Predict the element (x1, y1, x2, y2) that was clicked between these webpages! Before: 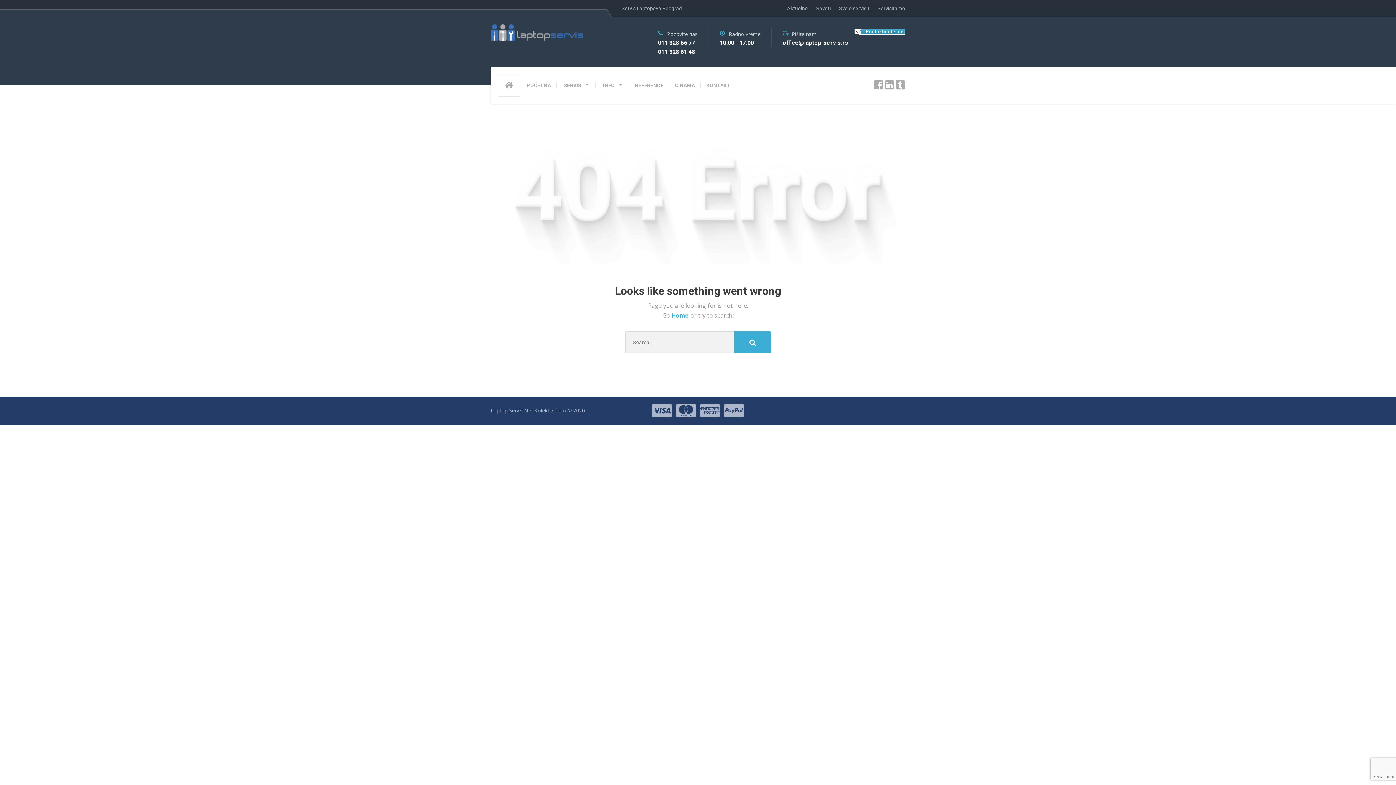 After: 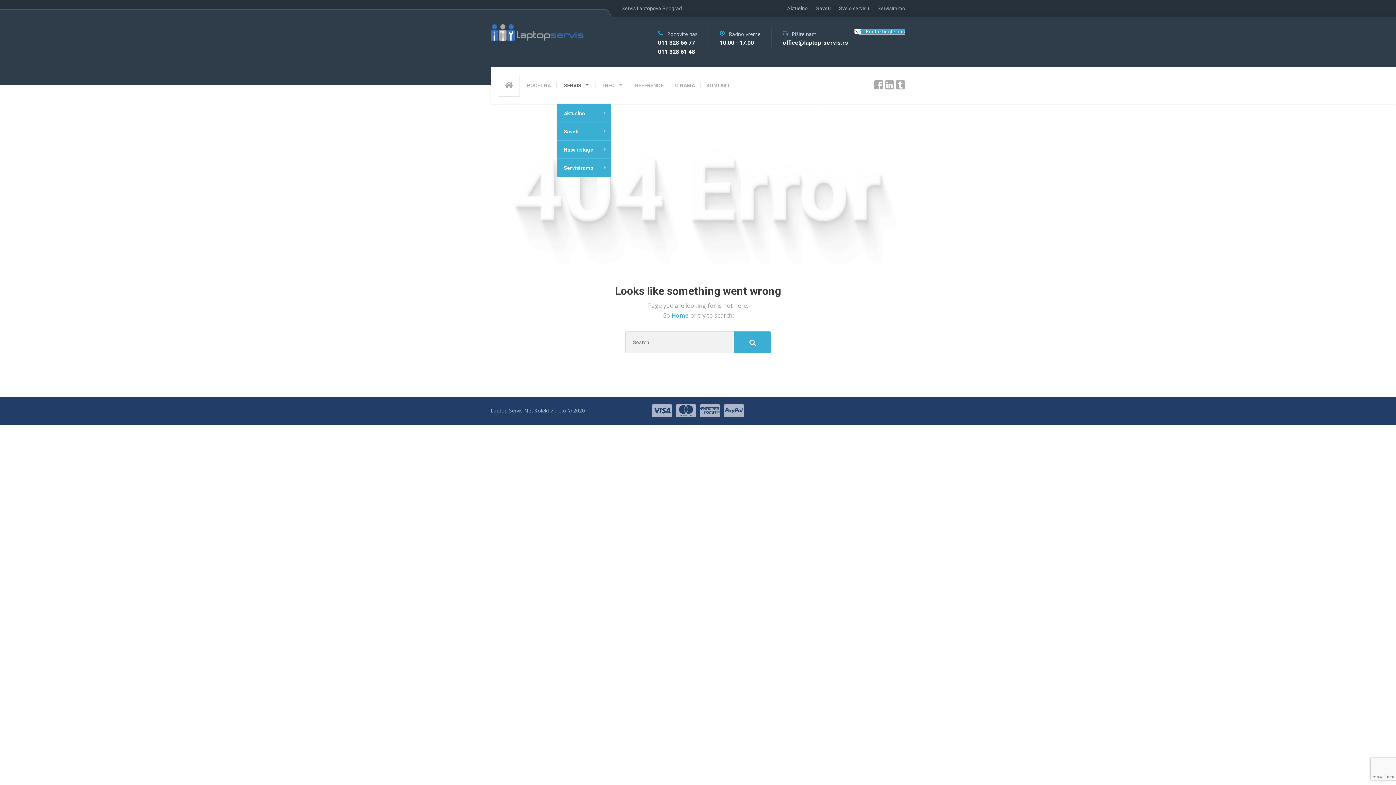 Action: label: SERVIS bbox: (556, 67, 596, 103)